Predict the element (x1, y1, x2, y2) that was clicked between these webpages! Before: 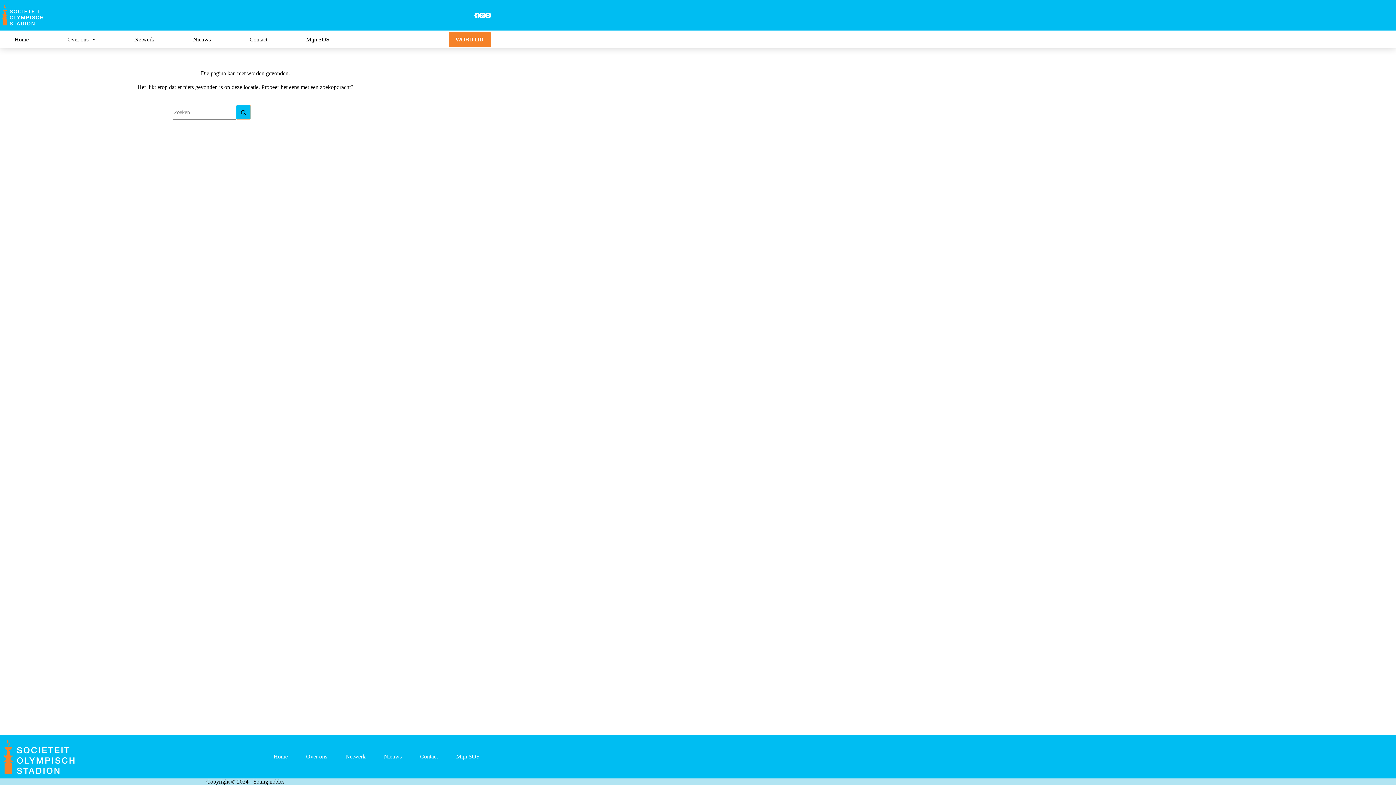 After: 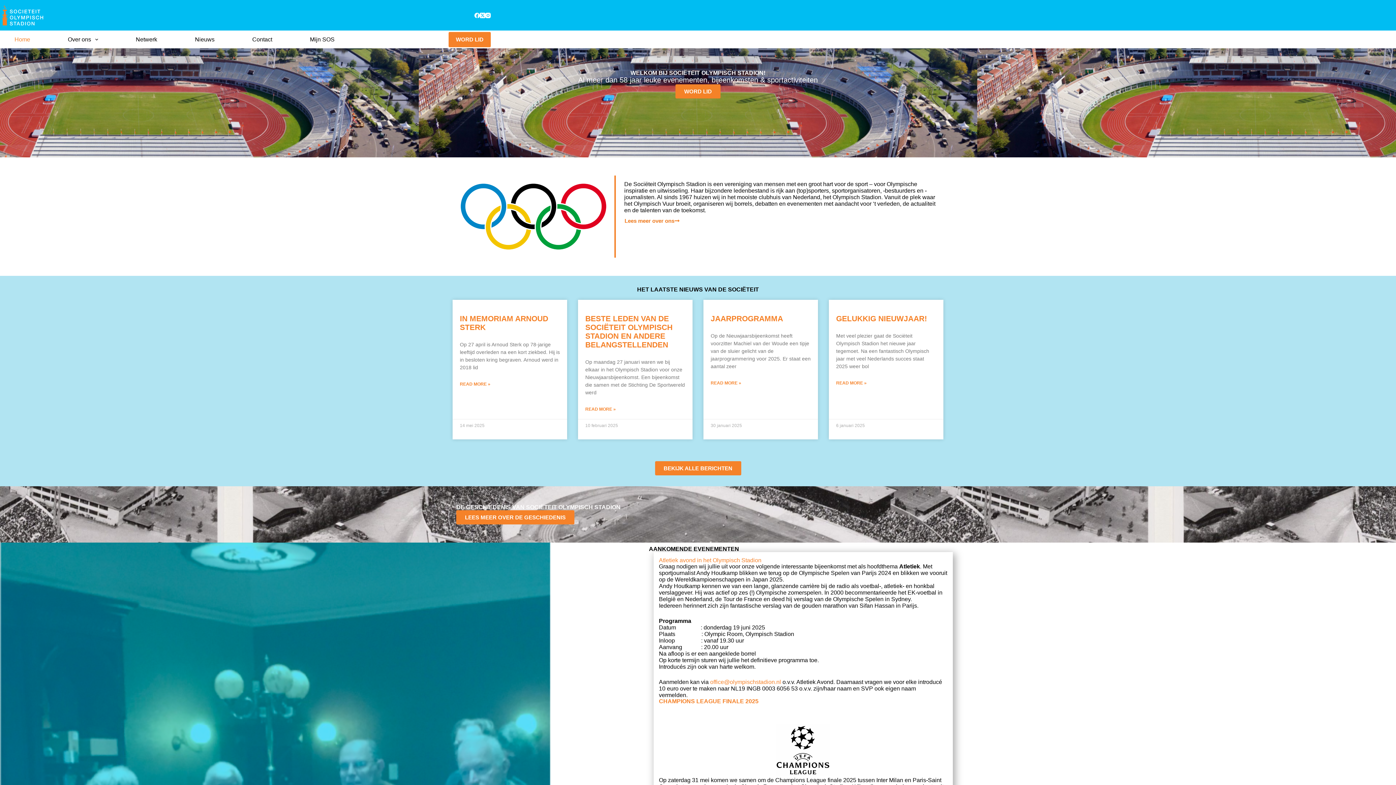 Action: bbox: (14, 30, 37, 48) label: Home